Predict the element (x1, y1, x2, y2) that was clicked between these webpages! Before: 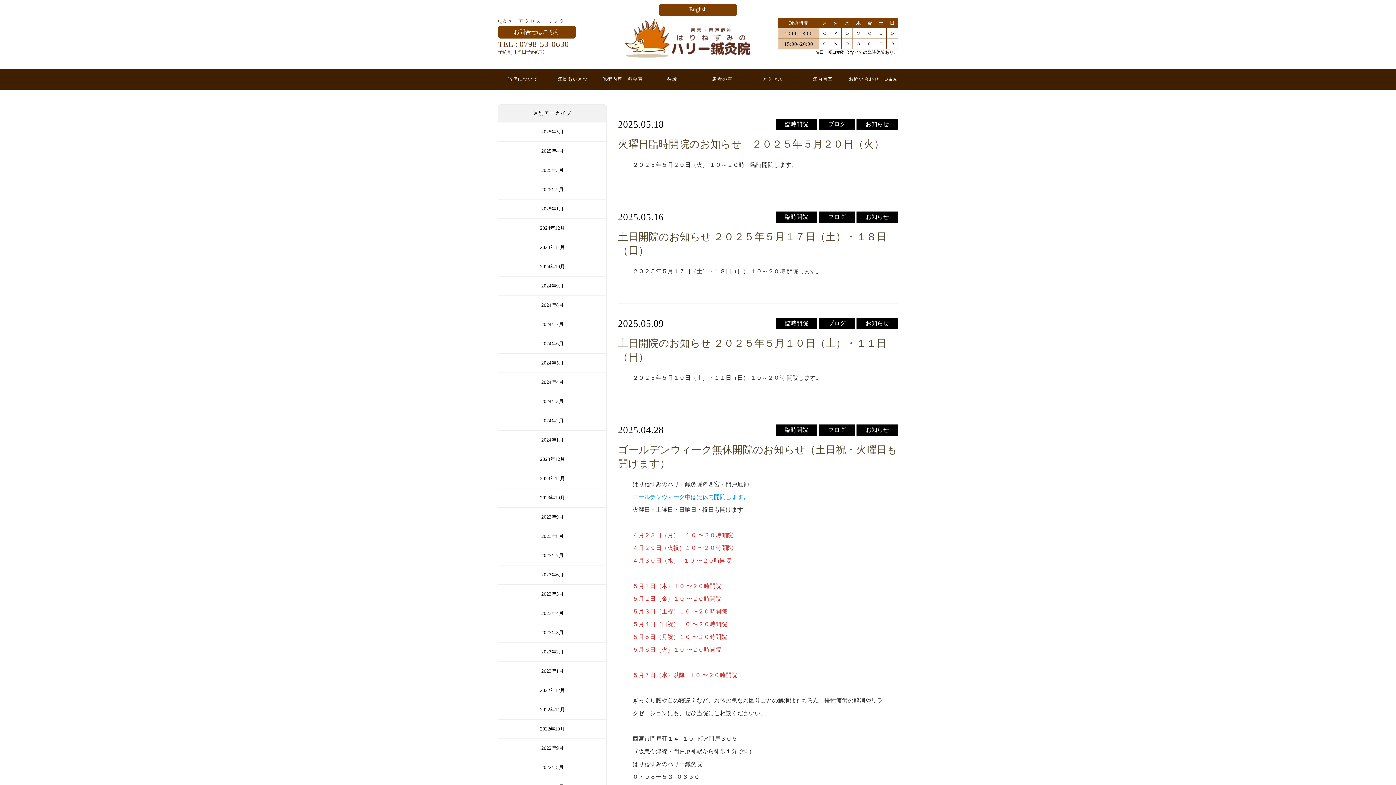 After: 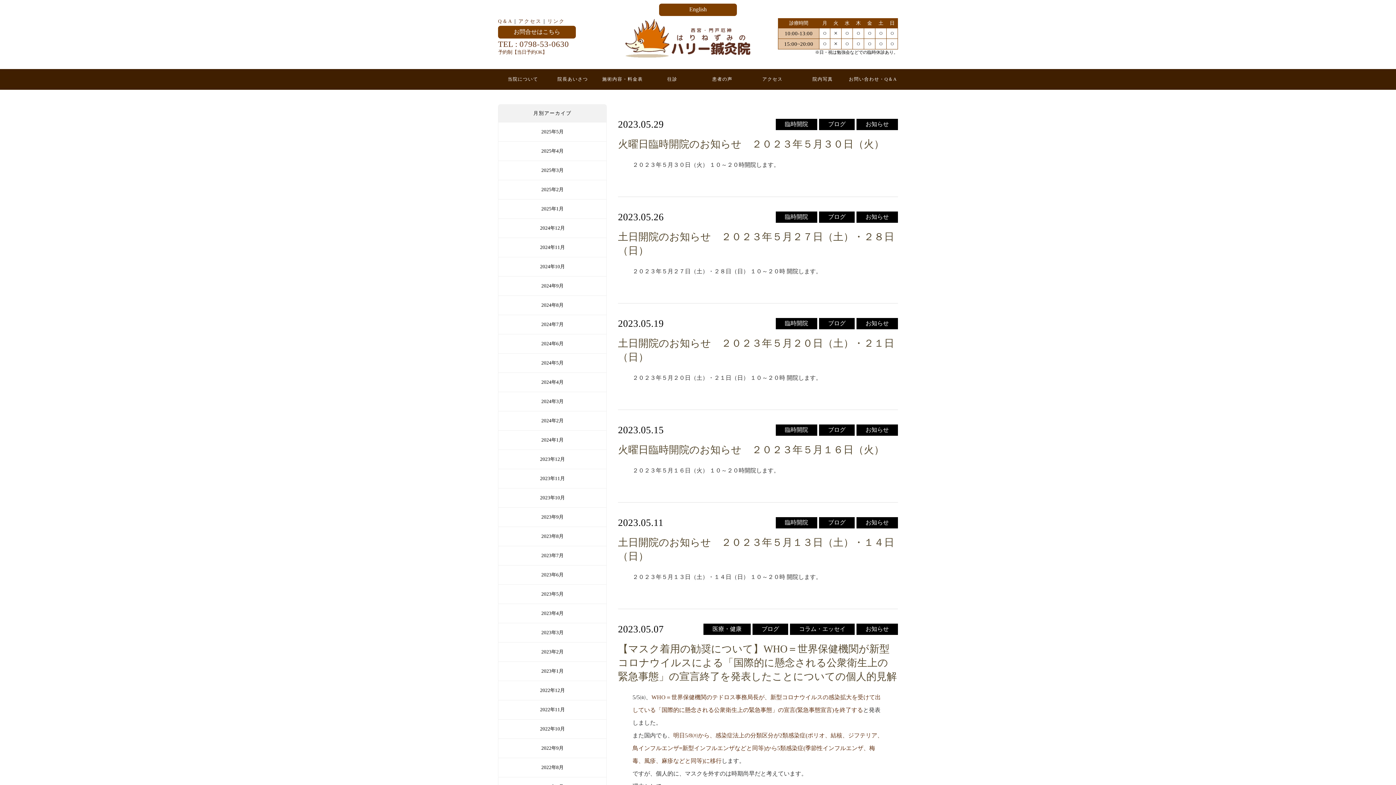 Action: label: 2023年5月 bbox: (541, 591, 563, 597)